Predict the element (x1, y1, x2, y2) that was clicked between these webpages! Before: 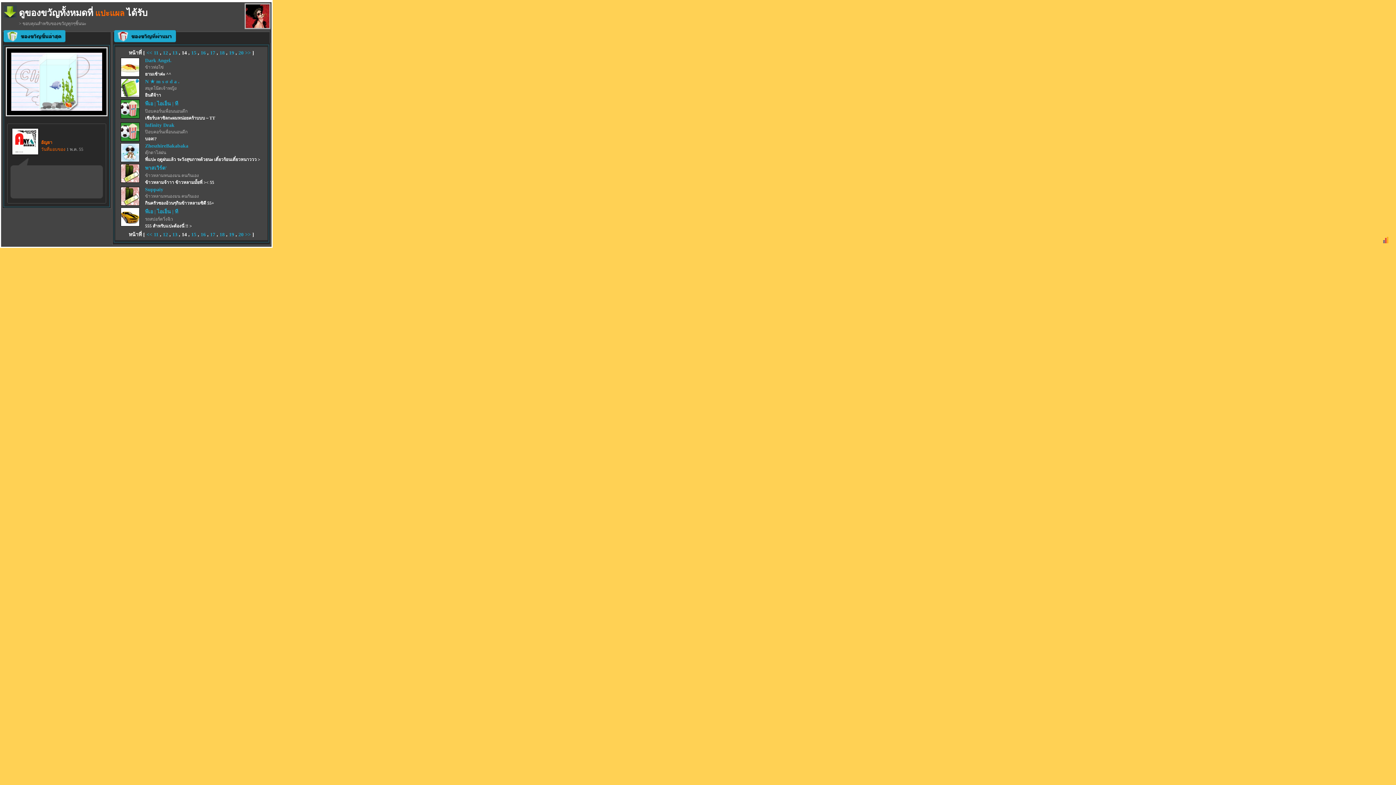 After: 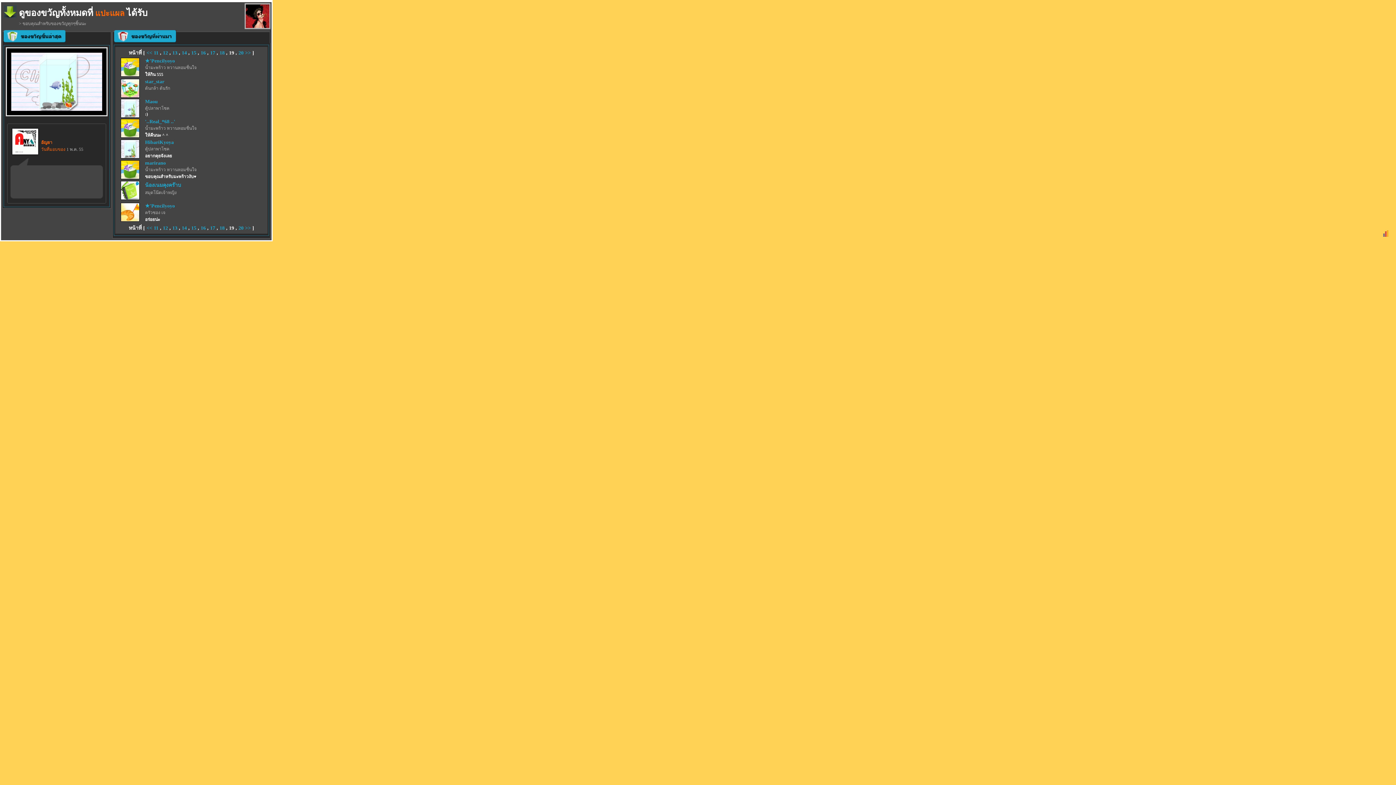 Action: label: 19 bbox: (229, 232, 234, 237)